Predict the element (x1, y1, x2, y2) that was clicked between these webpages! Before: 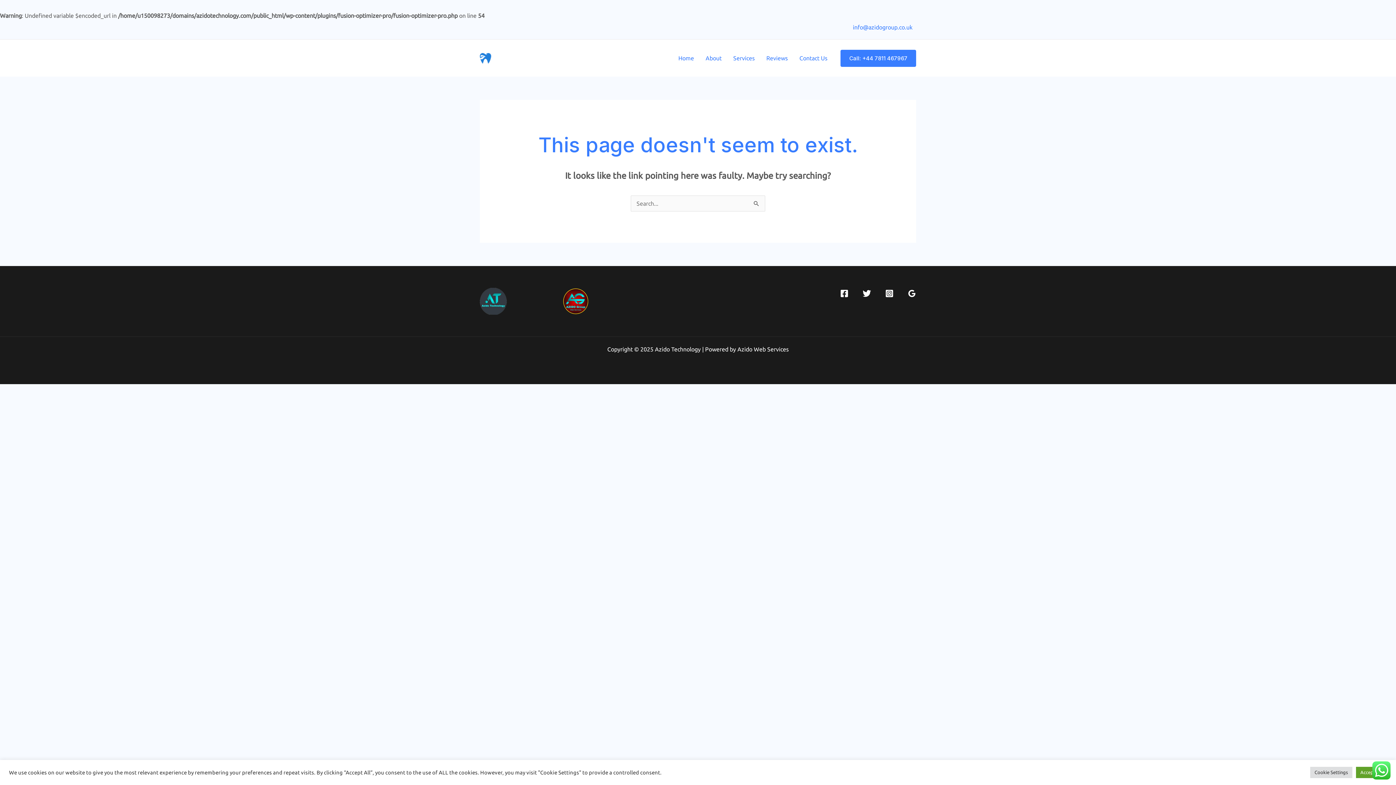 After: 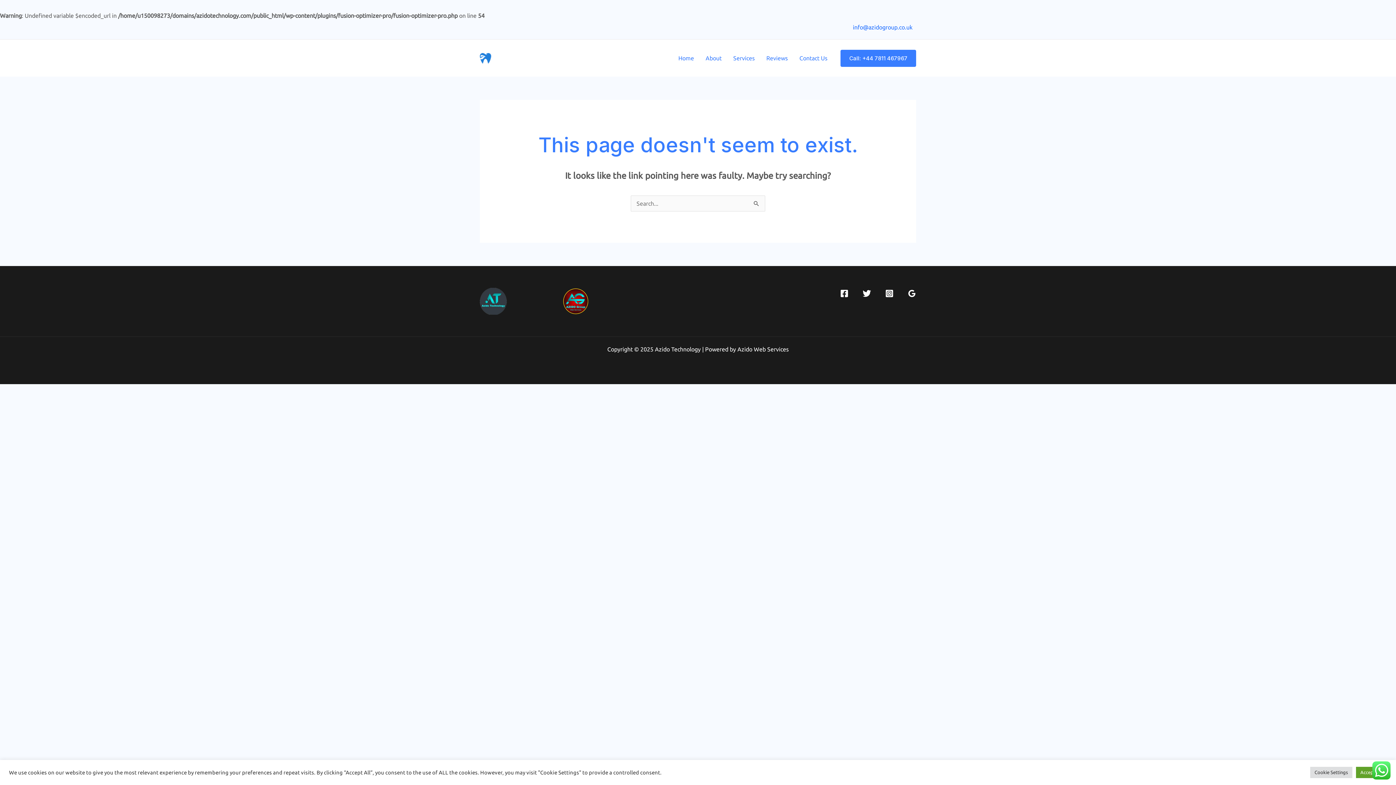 Action: label: info@azidogroup.co.uk bbox: (853, 23, 912, 30)